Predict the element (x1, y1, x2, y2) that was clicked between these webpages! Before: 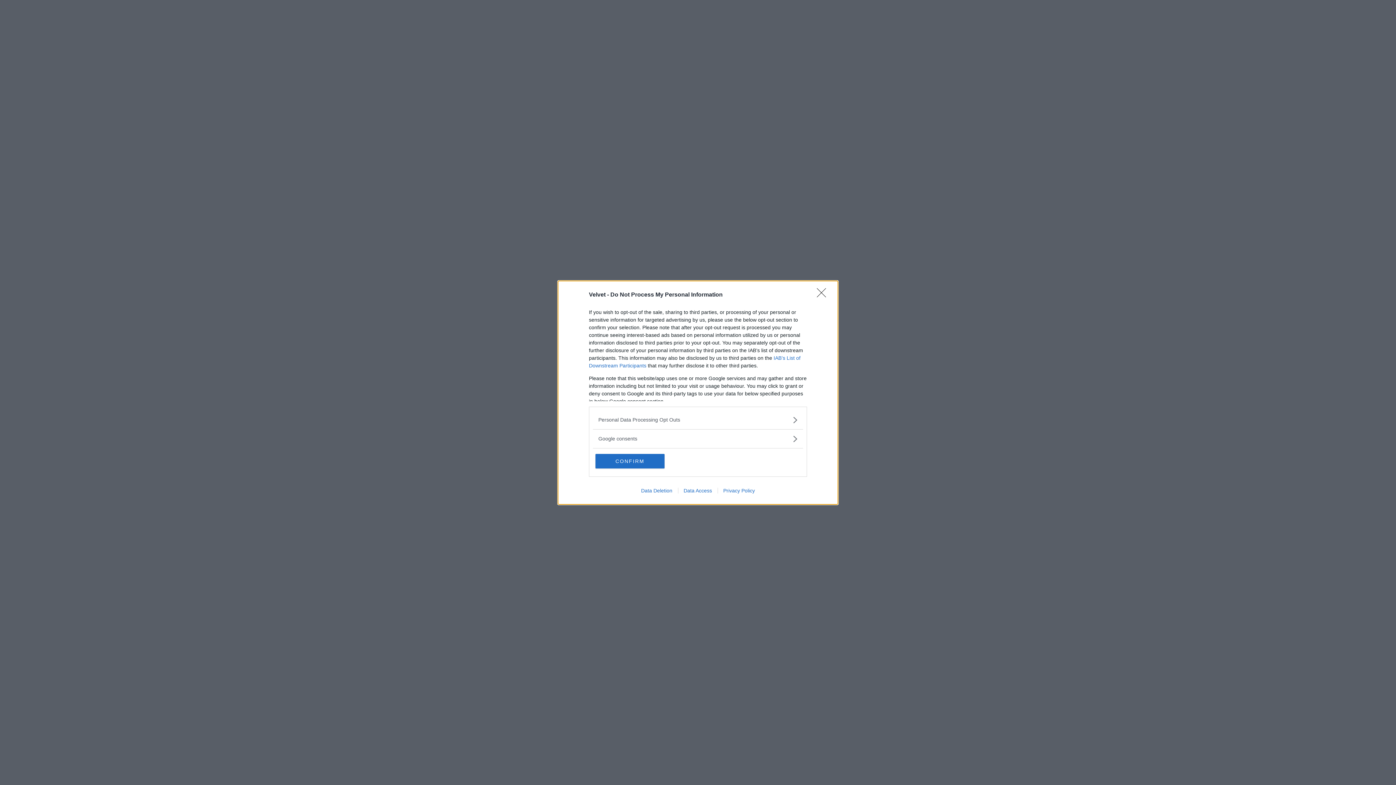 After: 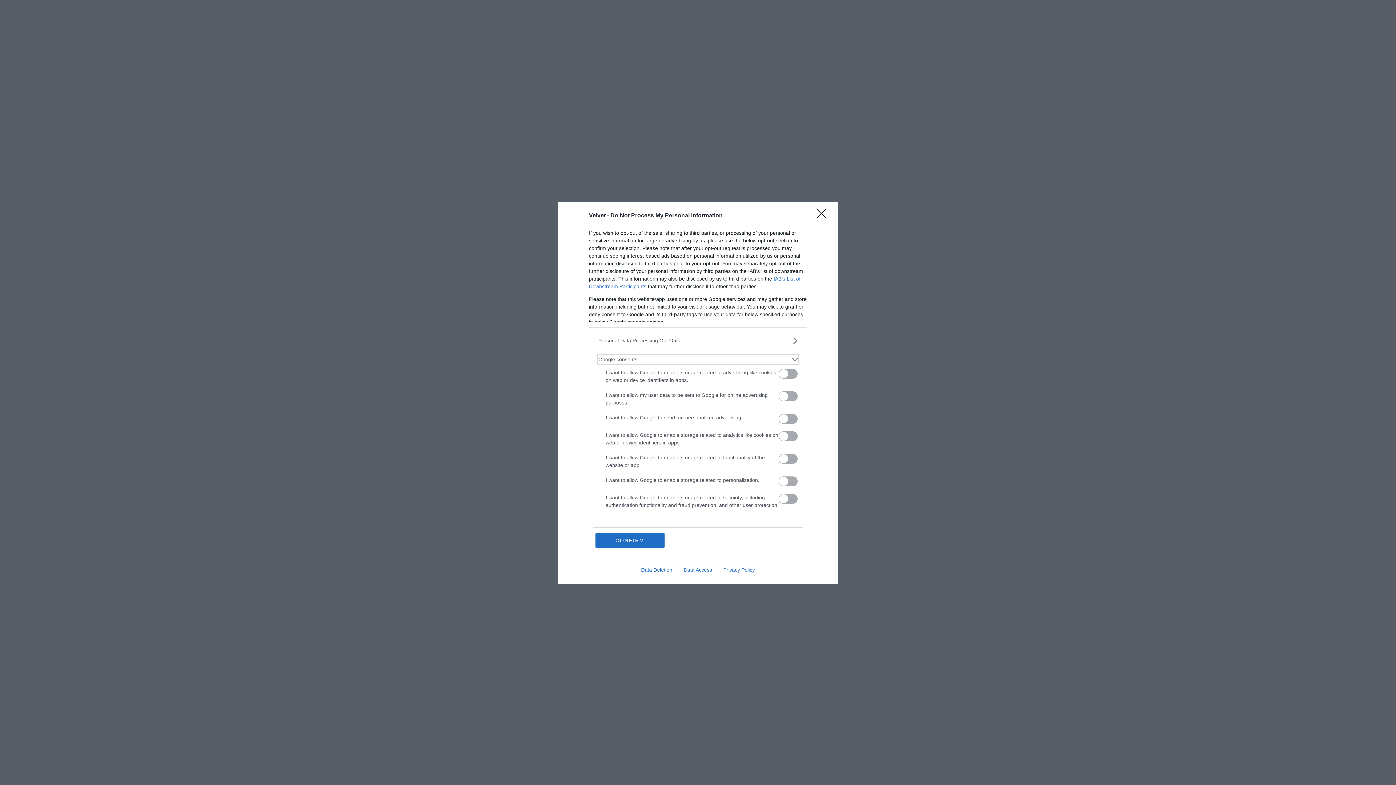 Action: label: Google consents bbox: (598, 435, 797, 442)